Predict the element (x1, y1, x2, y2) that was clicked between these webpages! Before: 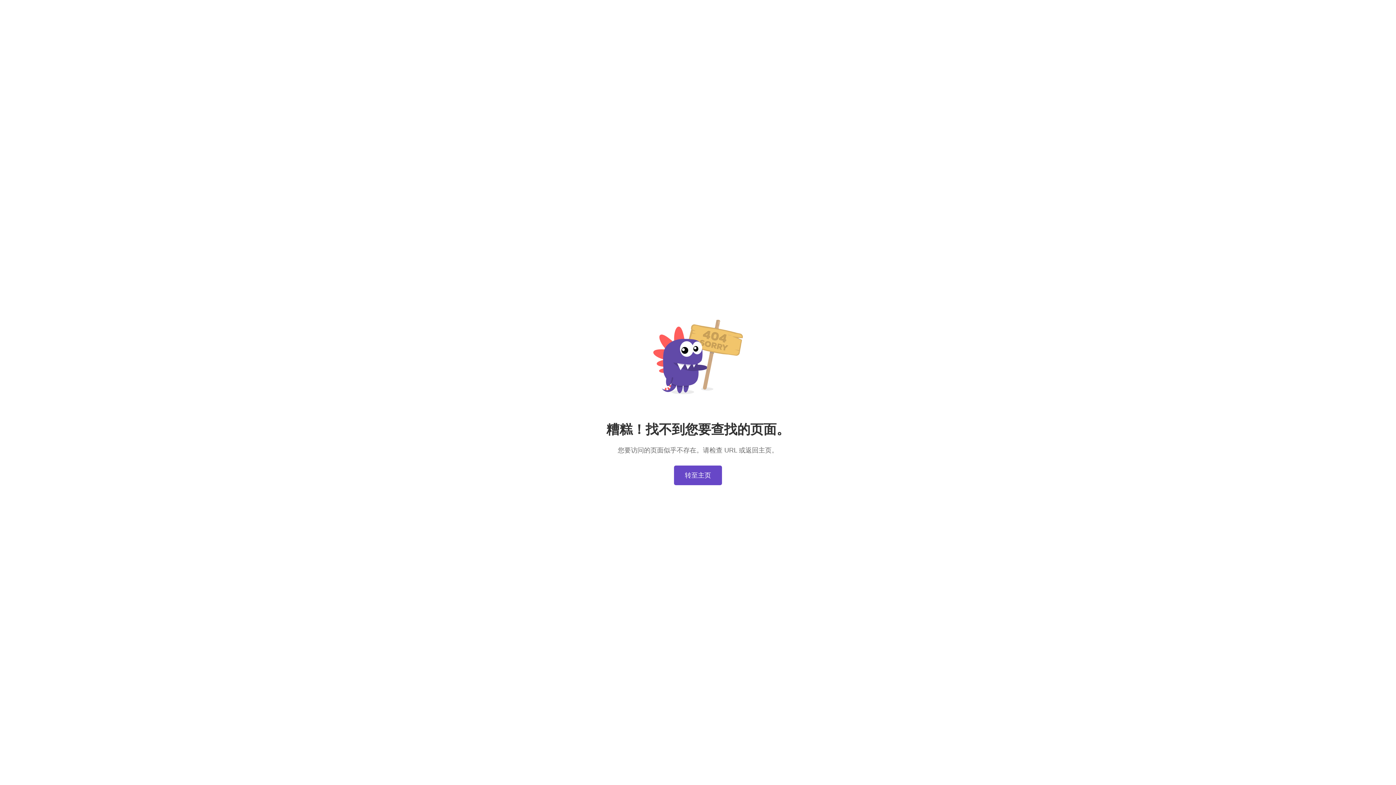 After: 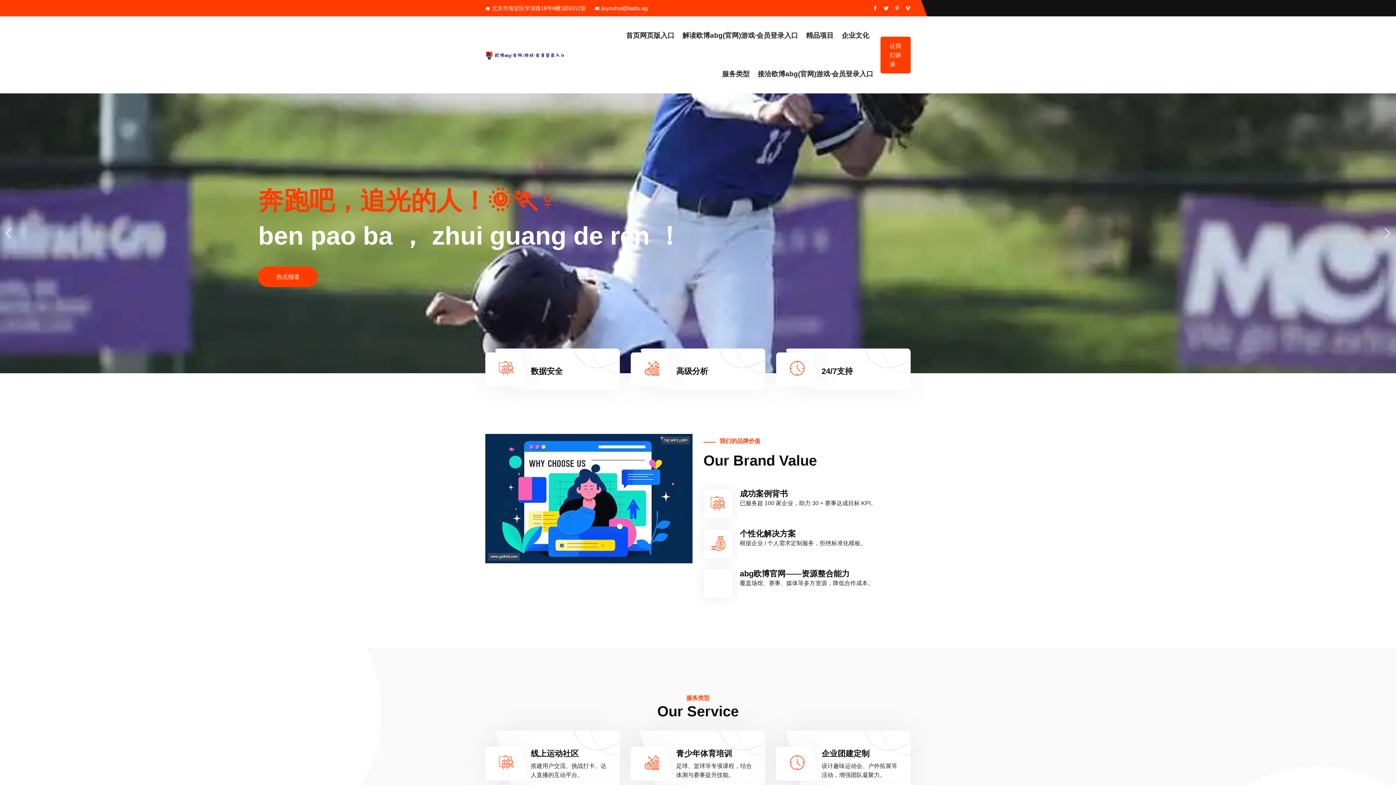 Action: label: 转至主页 bbox: (674, 465, 722, 485)